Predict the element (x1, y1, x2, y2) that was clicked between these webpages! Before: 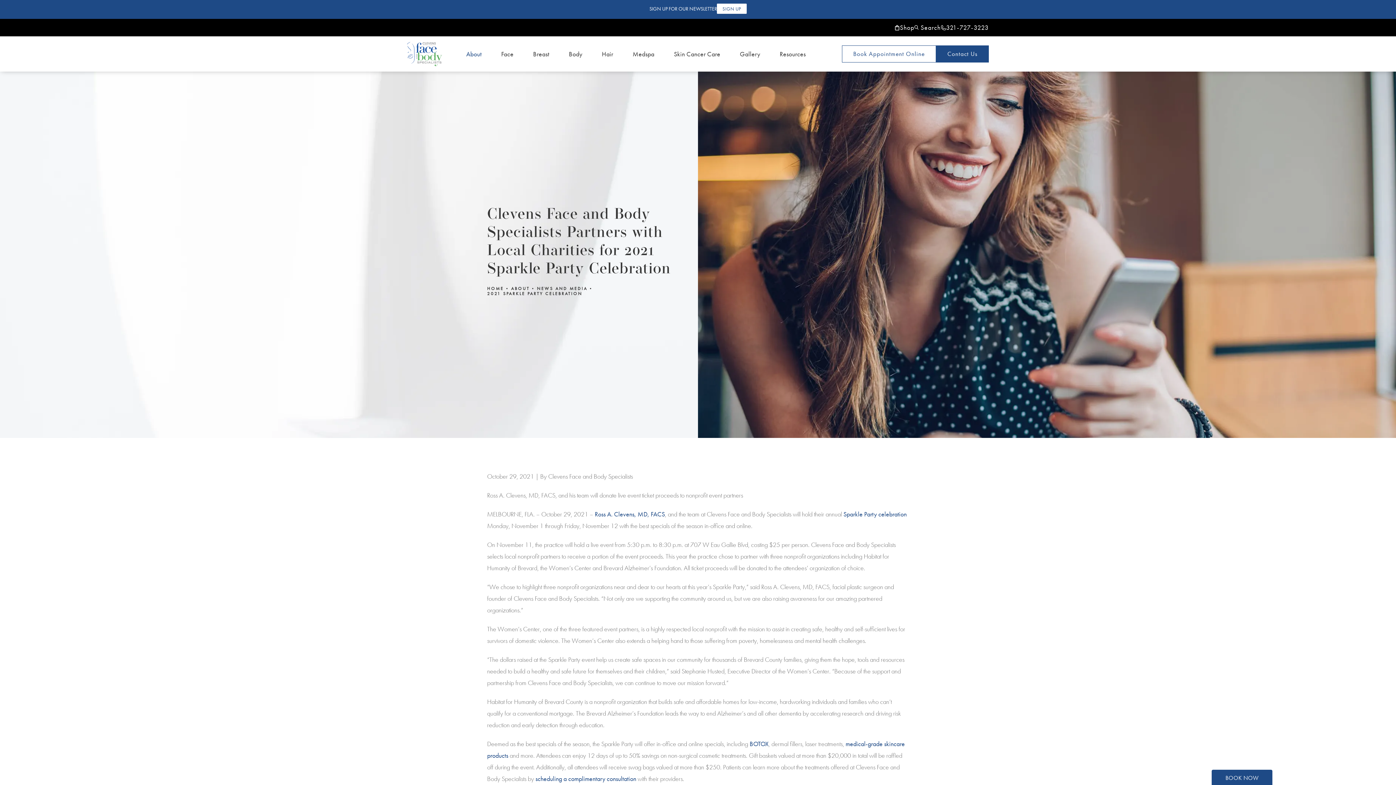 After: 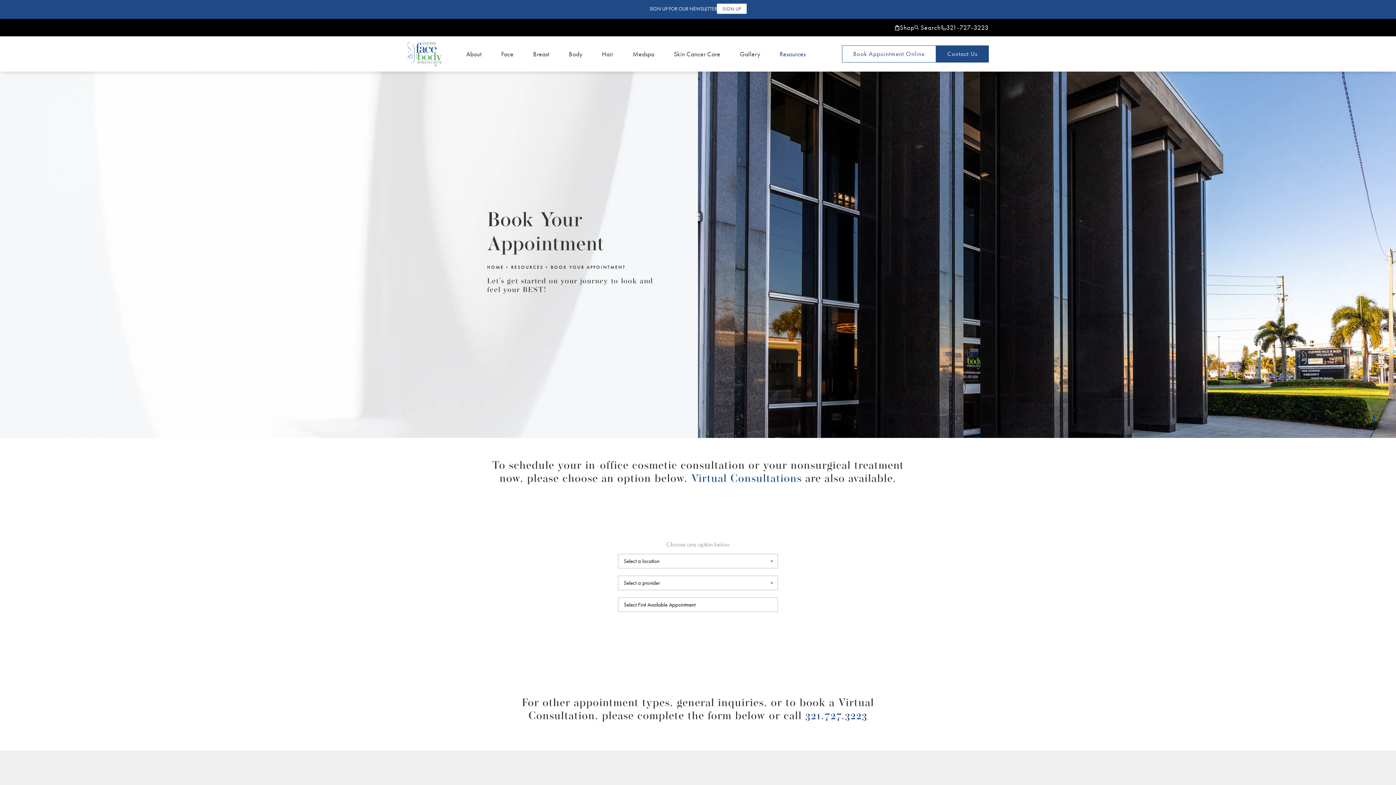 Action: bbox: (1212, 770, 1272, 785) label: Book Now